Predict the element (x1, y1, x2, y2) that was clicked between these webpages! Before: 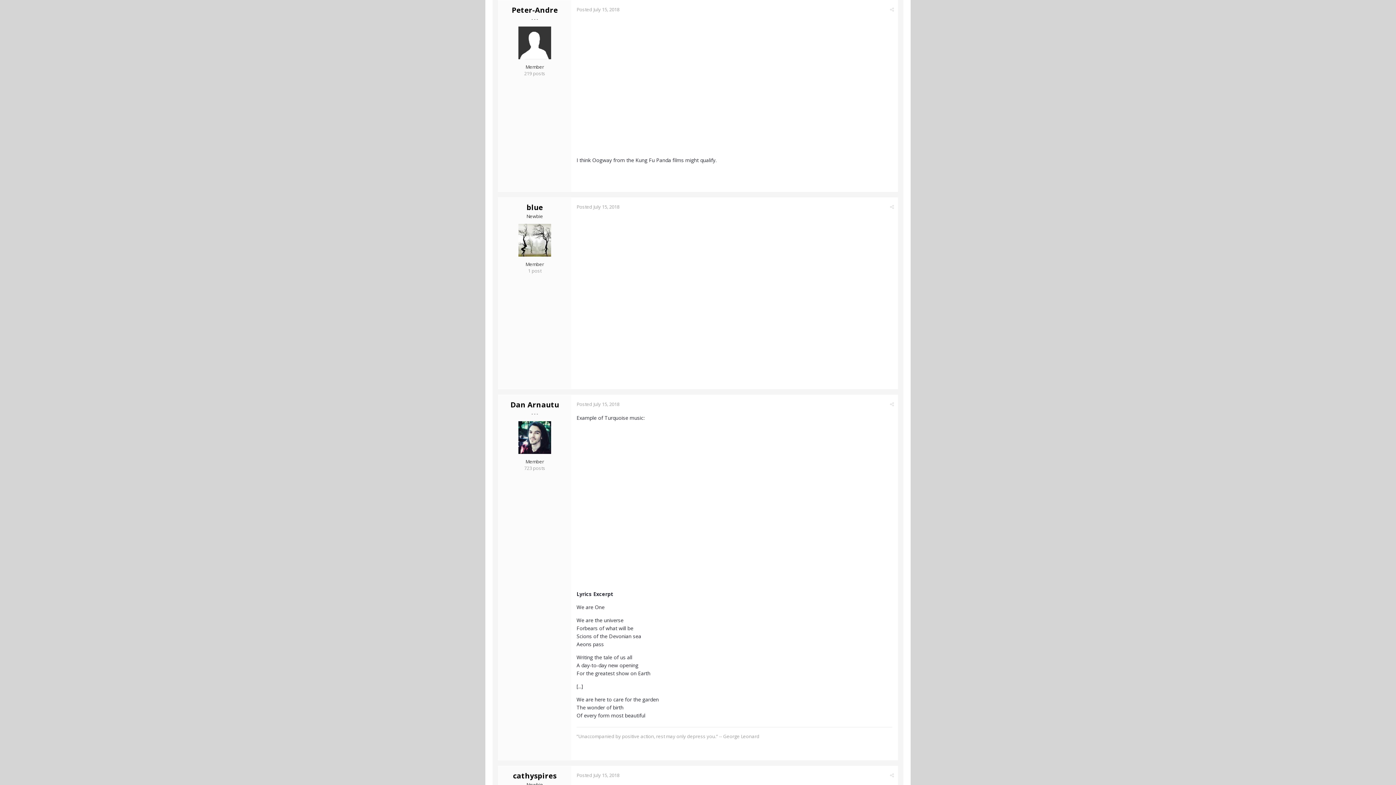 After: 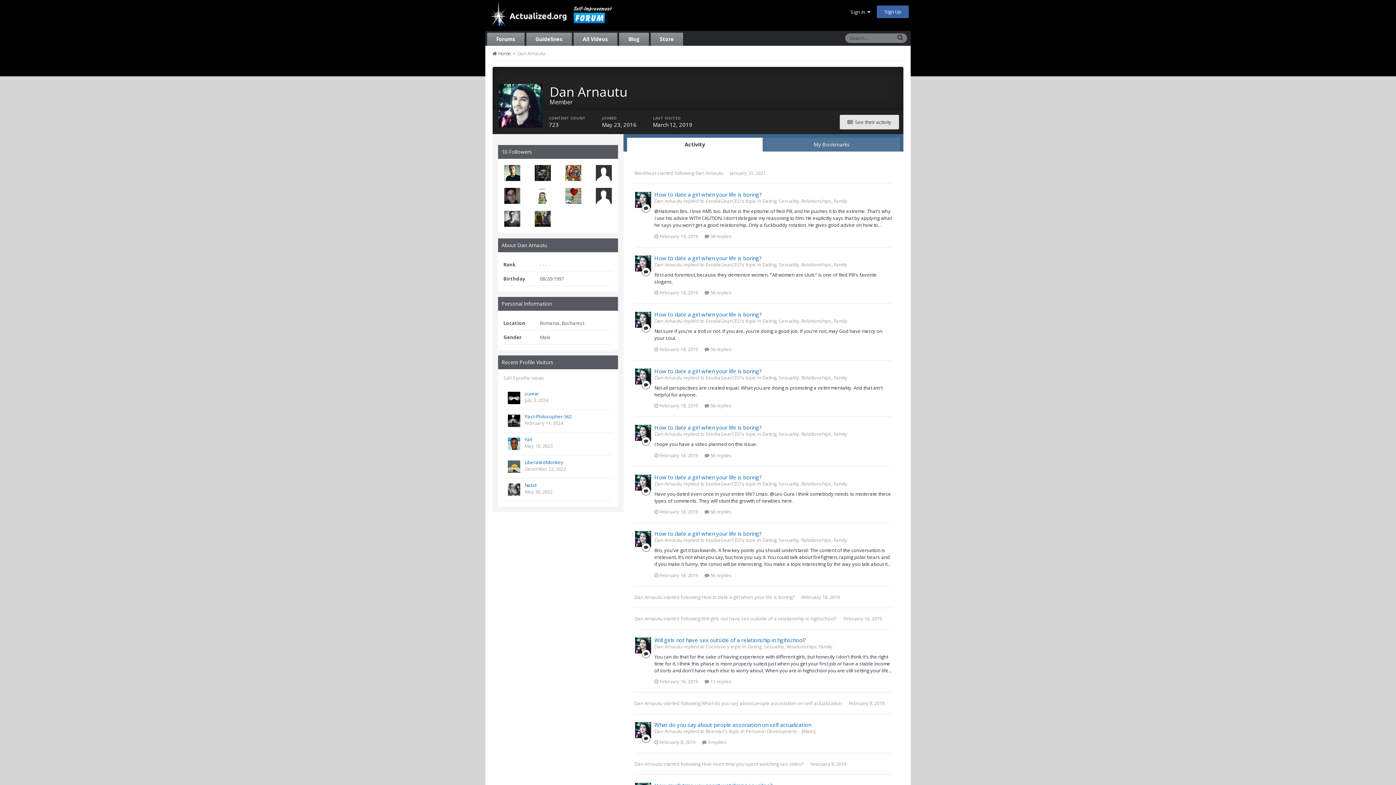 Action: label: Dan Arnautu bbox: (510, 400, 559, 409)